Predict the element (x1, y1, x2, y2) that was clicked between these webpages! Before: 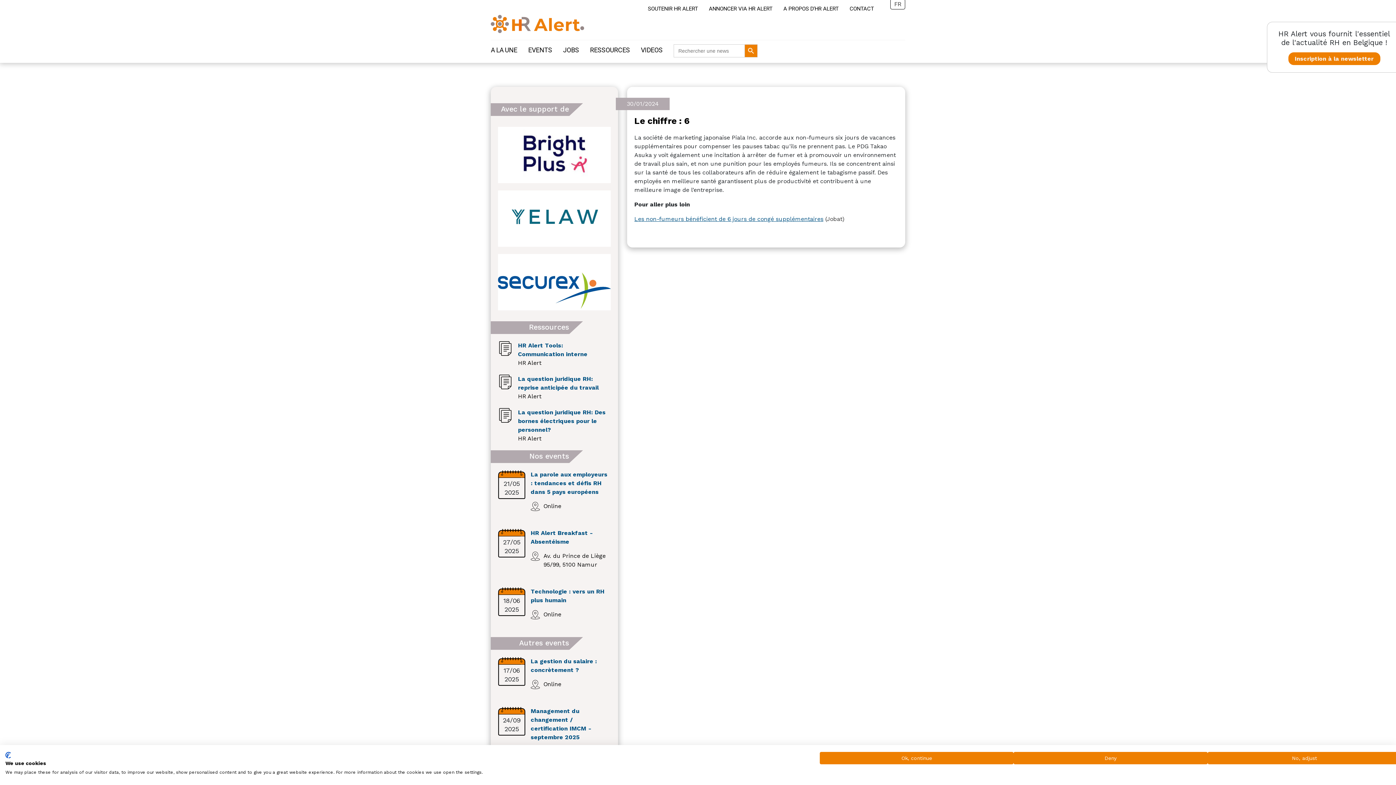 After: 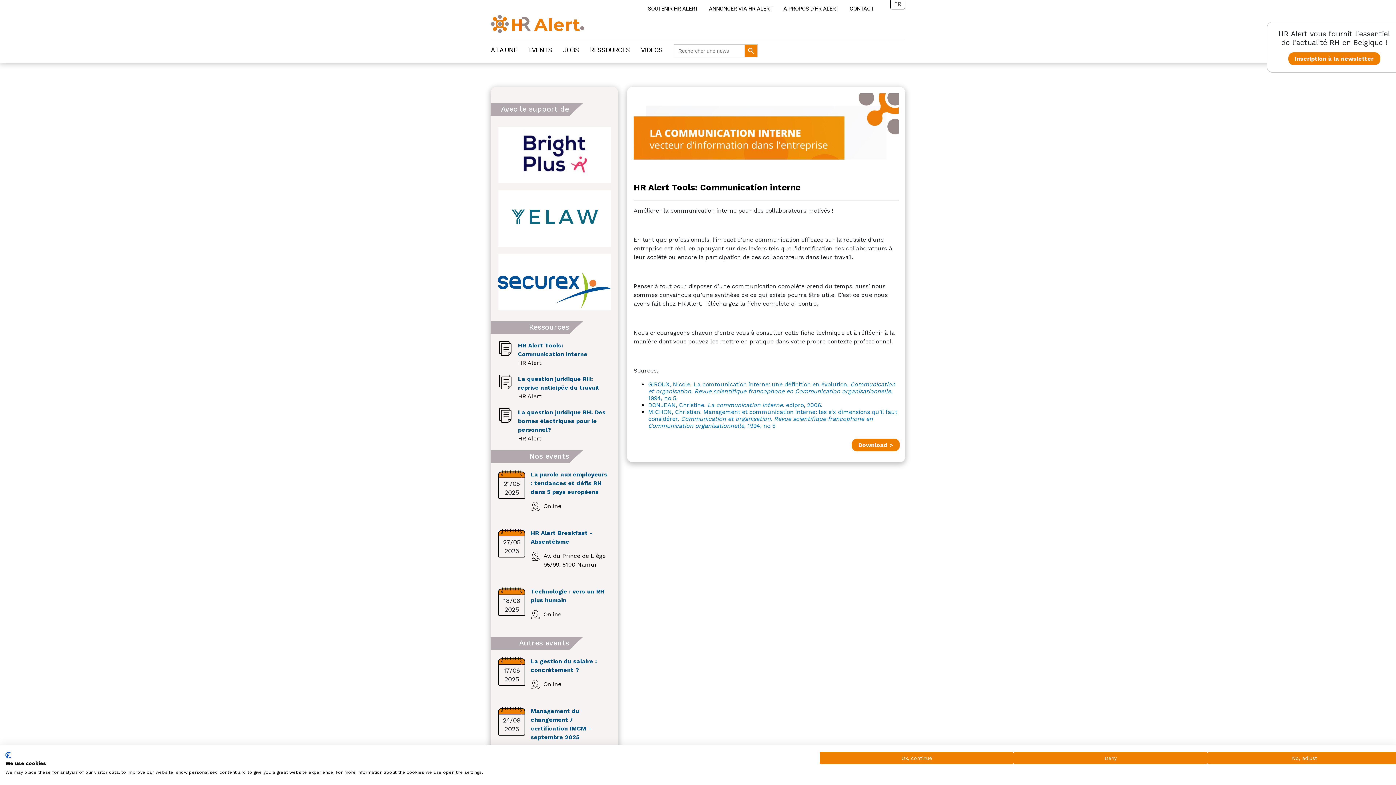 Action: label: HR Alert Tools: Communication interne bbox: (518, 341, 610, 358)